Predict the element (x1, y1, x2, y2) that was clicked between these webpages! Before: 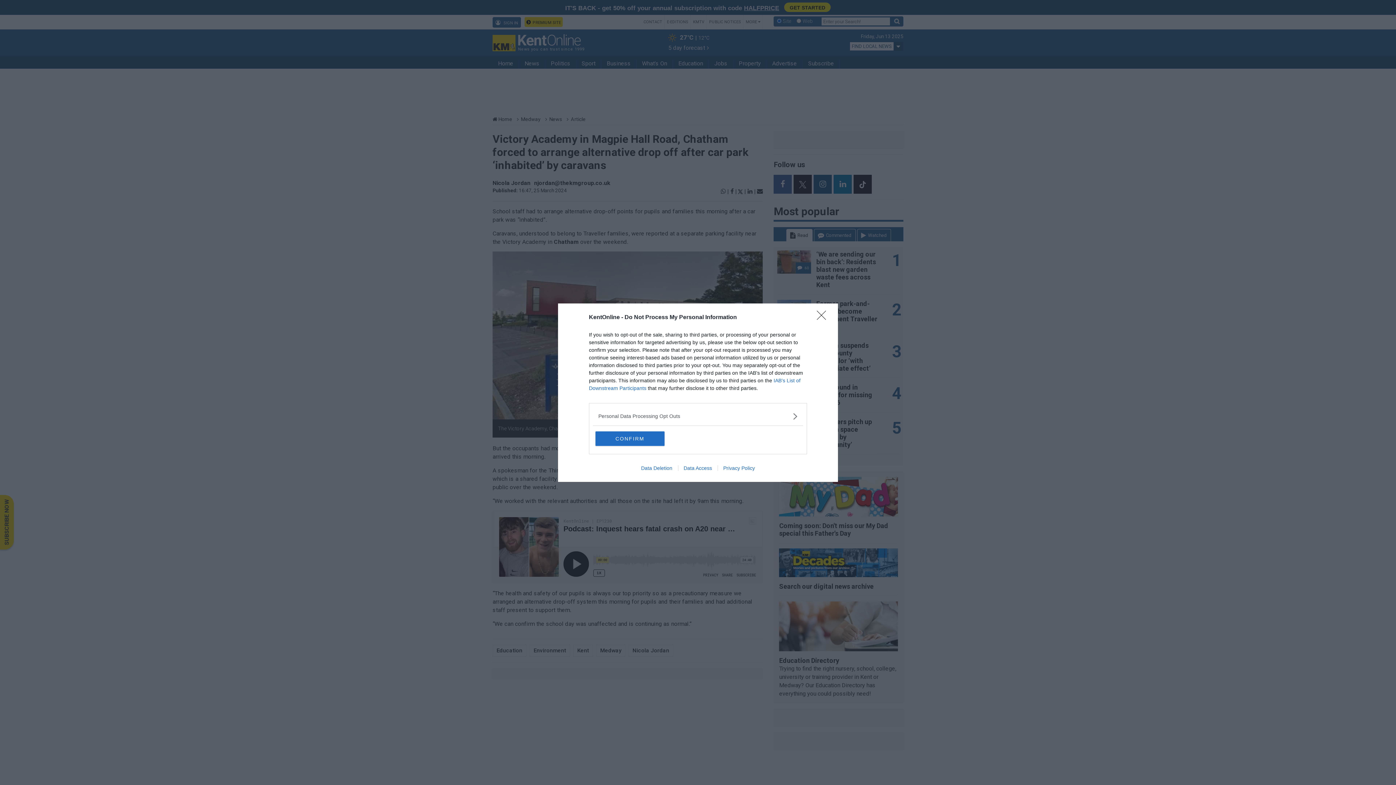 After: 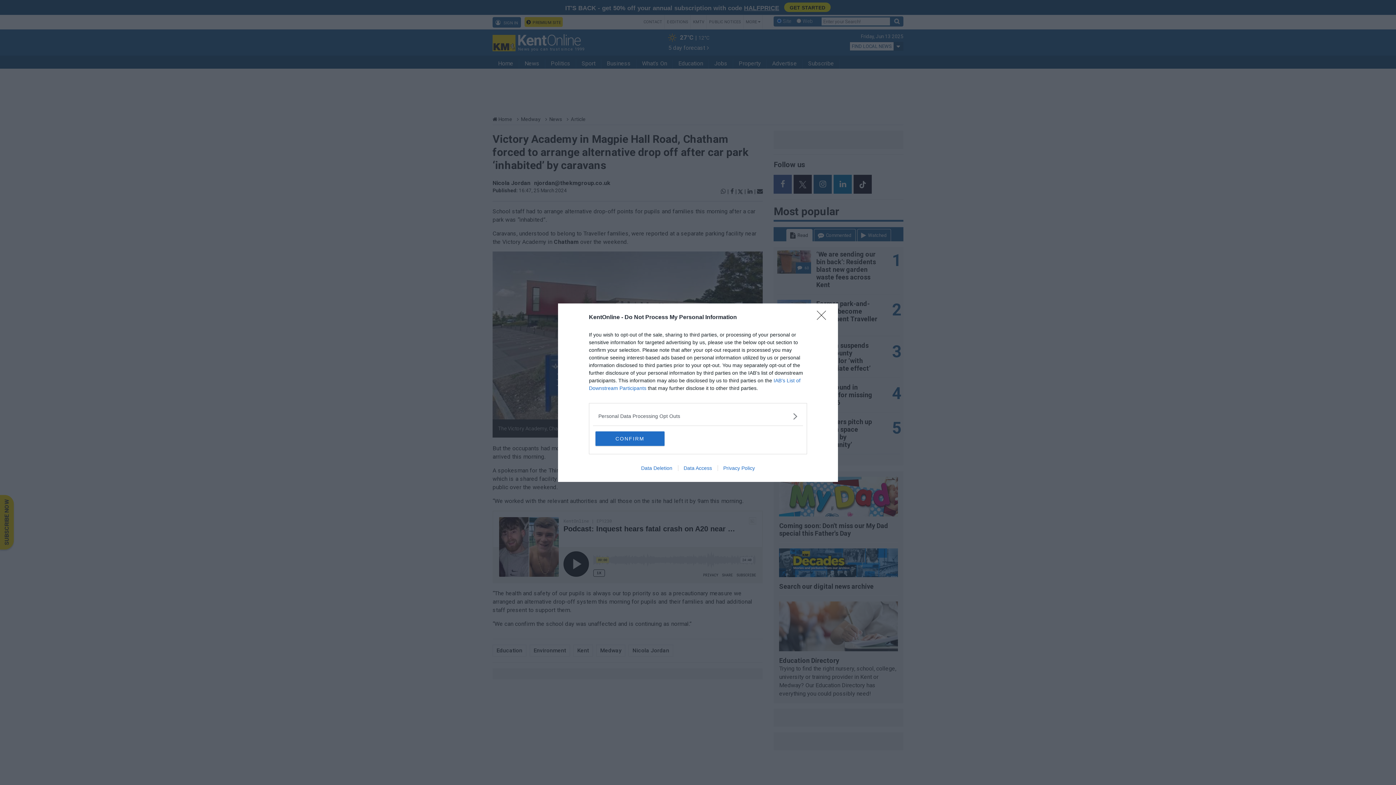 Action: bbox: (678, 465, 717, 471) label: Data Access